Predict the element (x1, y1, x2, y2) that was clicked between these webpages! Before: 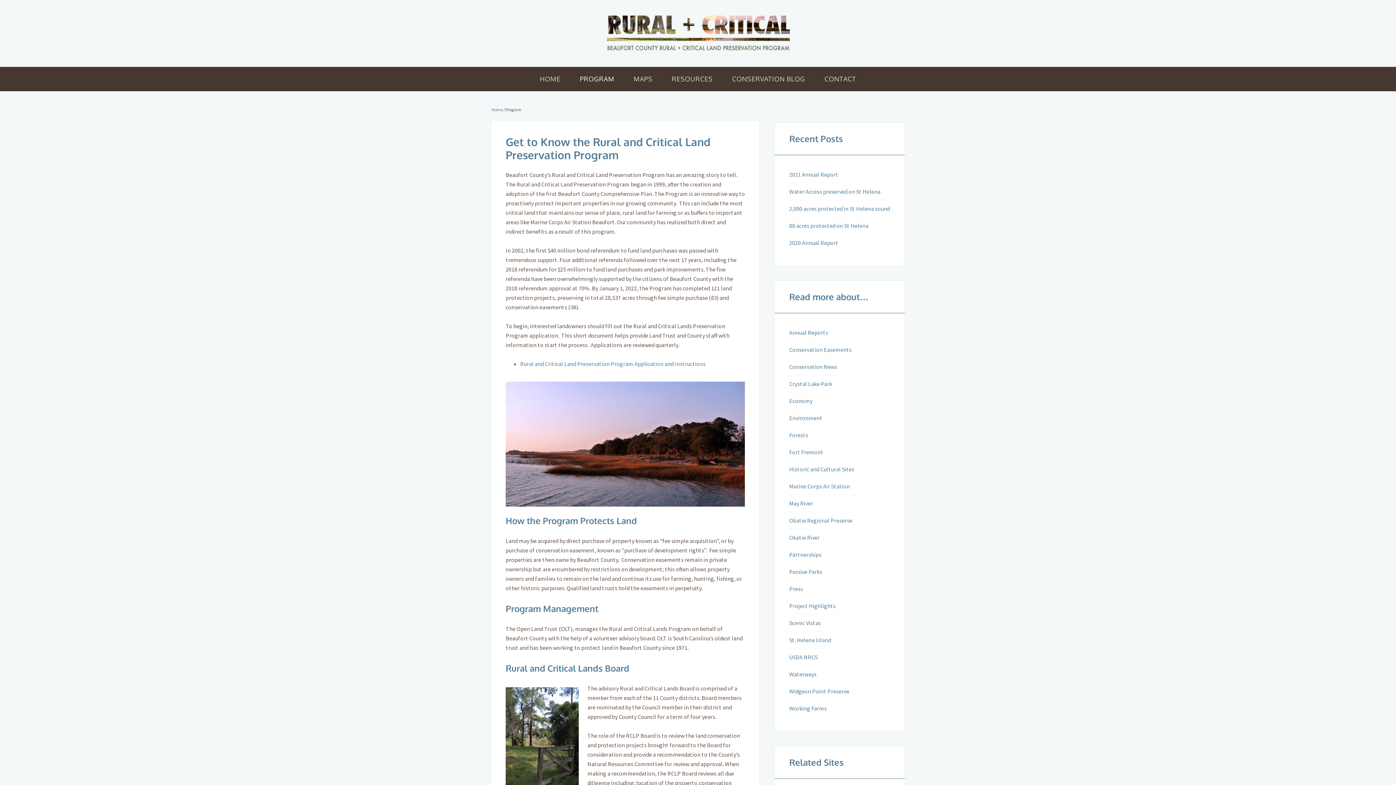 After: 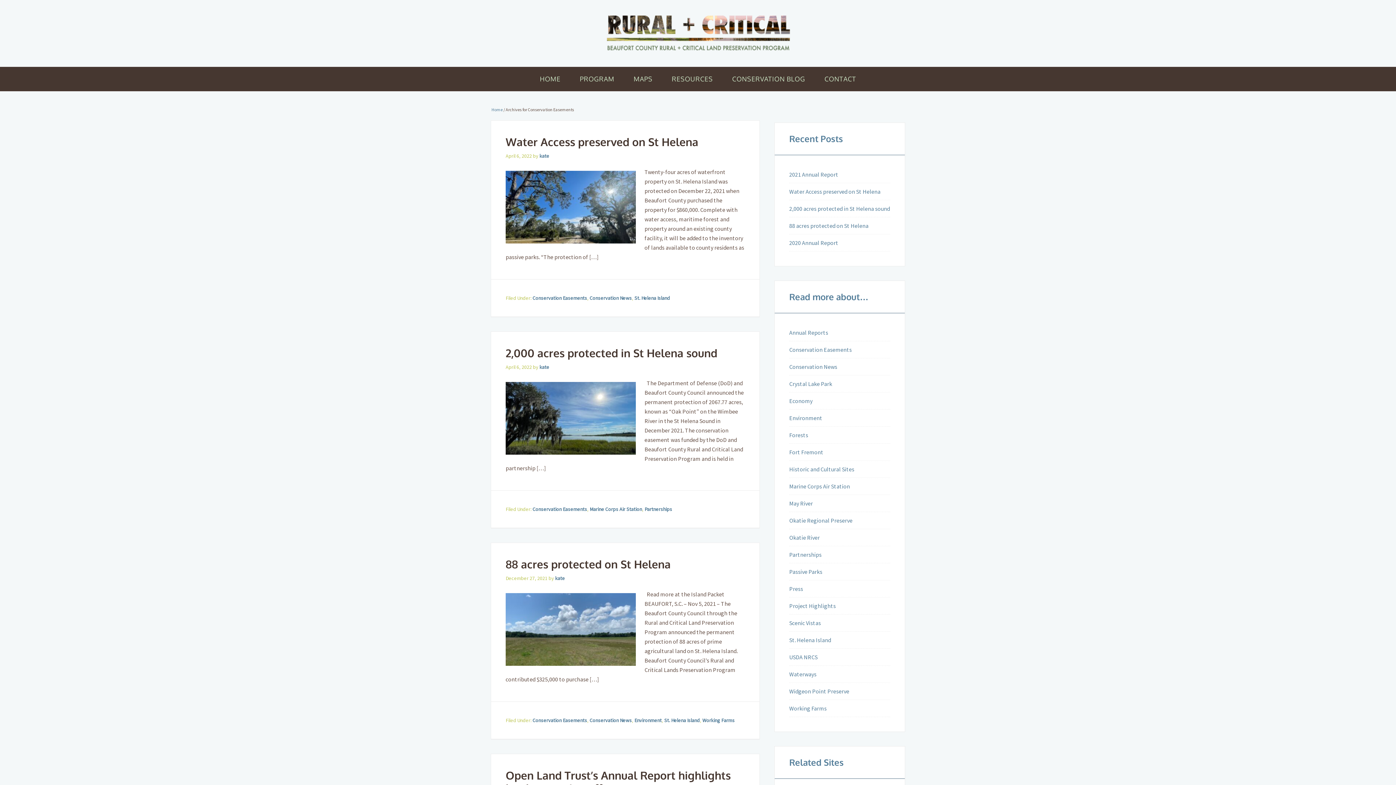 Action: bbox: (789, 346, 852, 353) label: Conservation Easements